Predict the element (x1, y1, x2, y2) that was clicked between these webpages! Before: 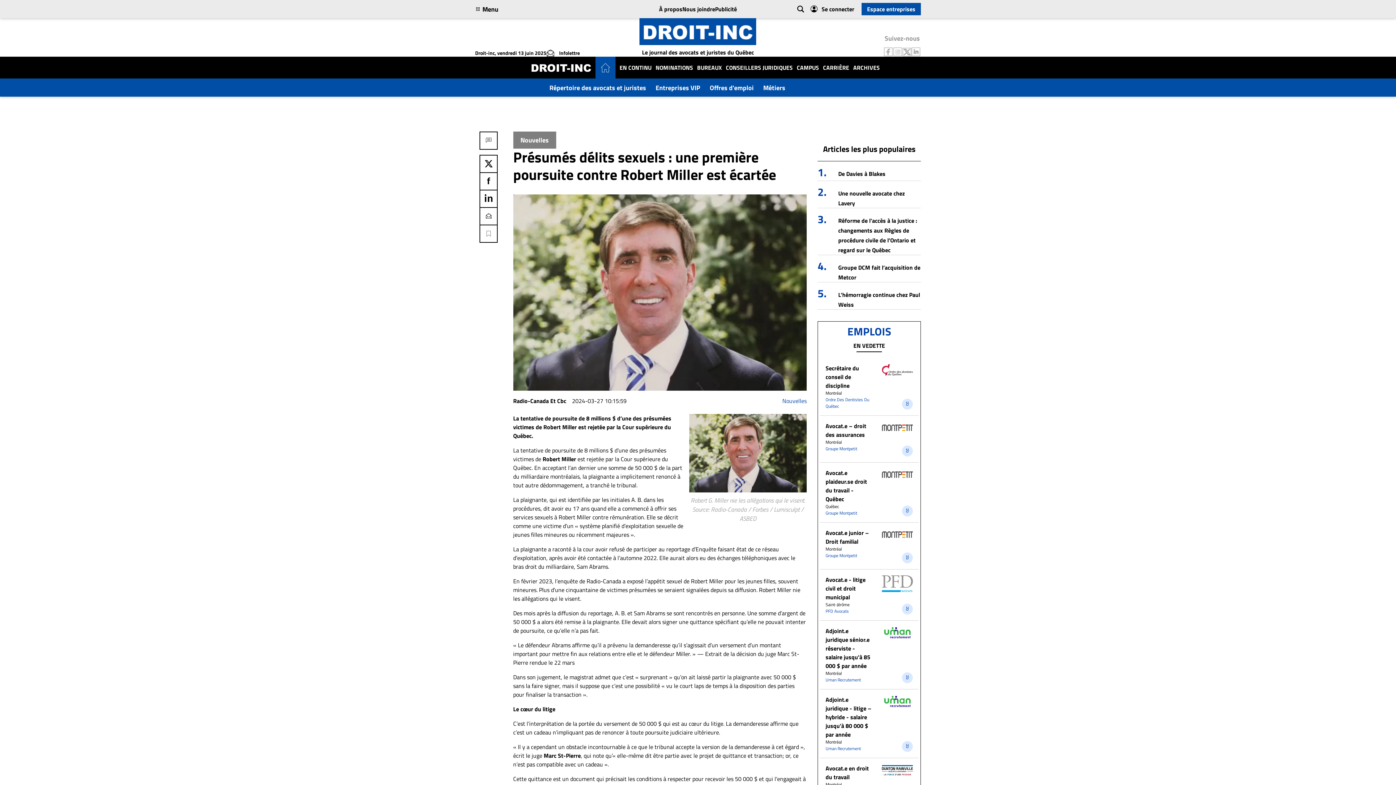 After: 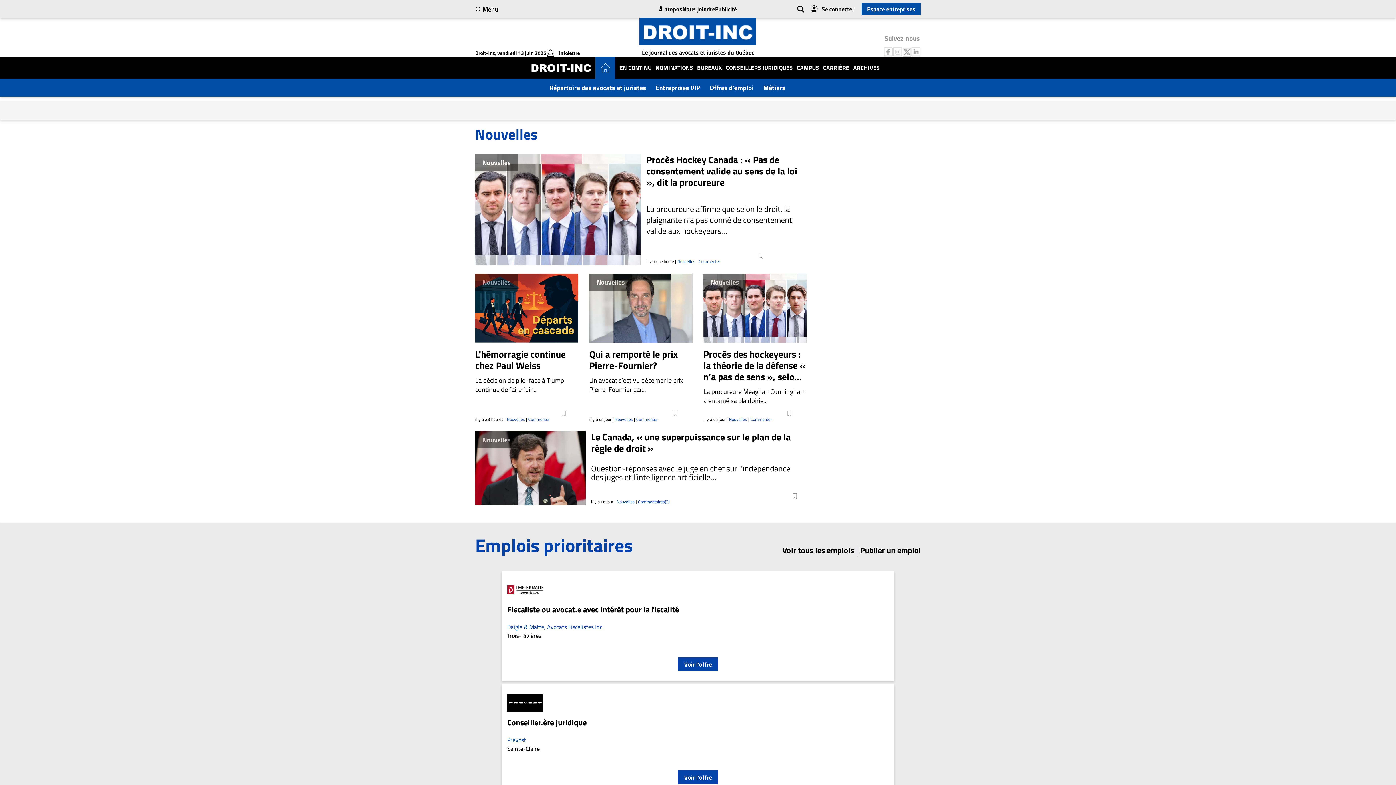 Action: bbox: (782, 396, 806, 405) label: Nouvelles